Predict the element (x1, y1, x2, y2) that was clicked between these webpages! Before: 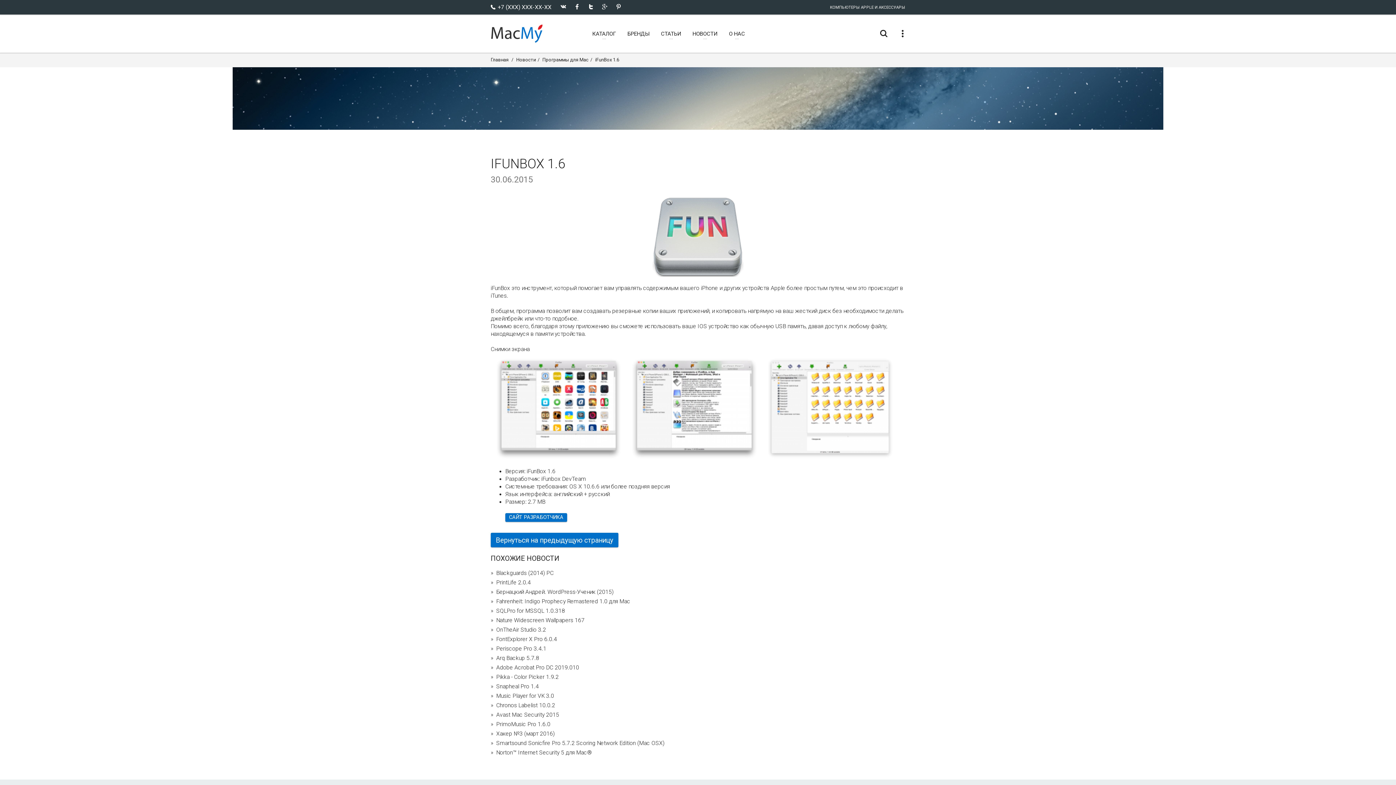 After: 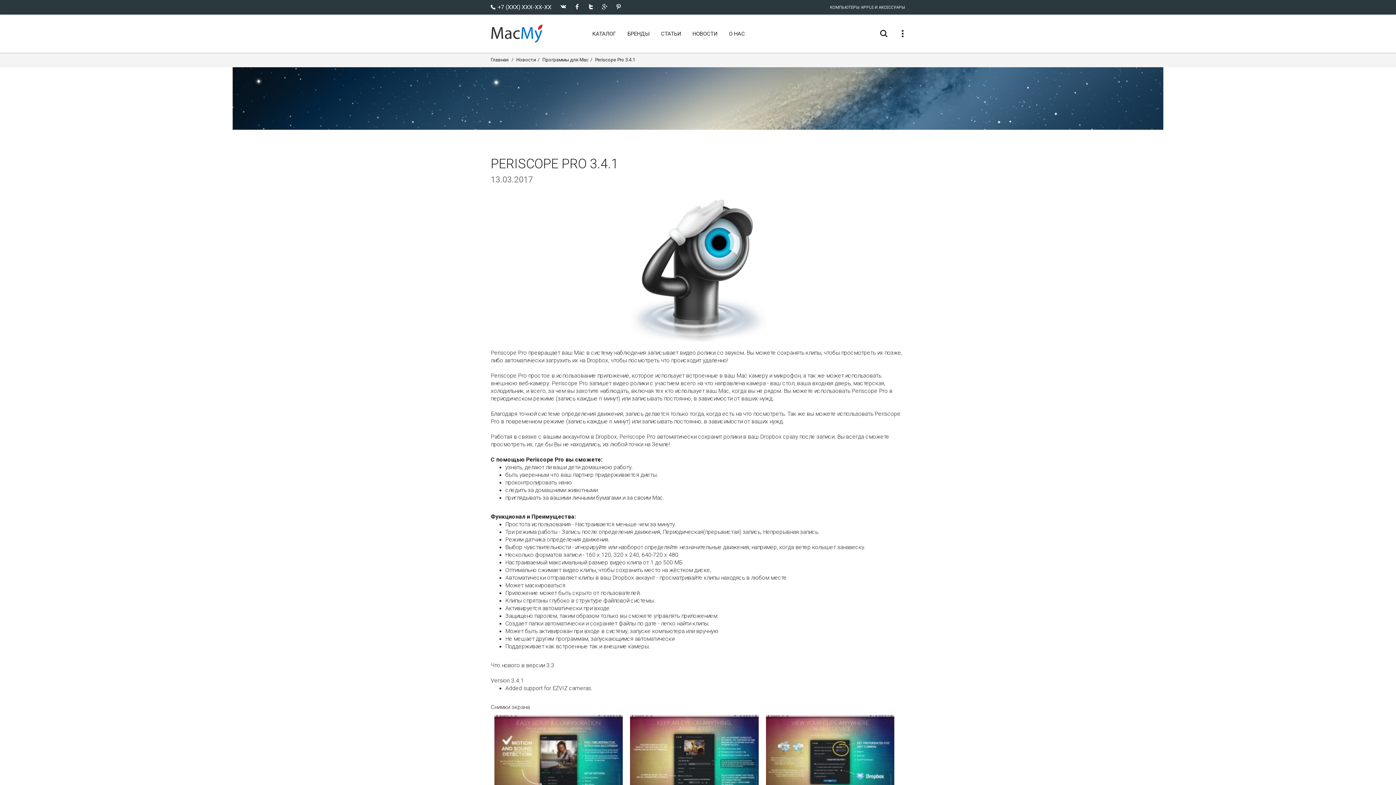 Action: label: Periscope Pro 3.4.1 bbox: (496, 645, 546, 652)